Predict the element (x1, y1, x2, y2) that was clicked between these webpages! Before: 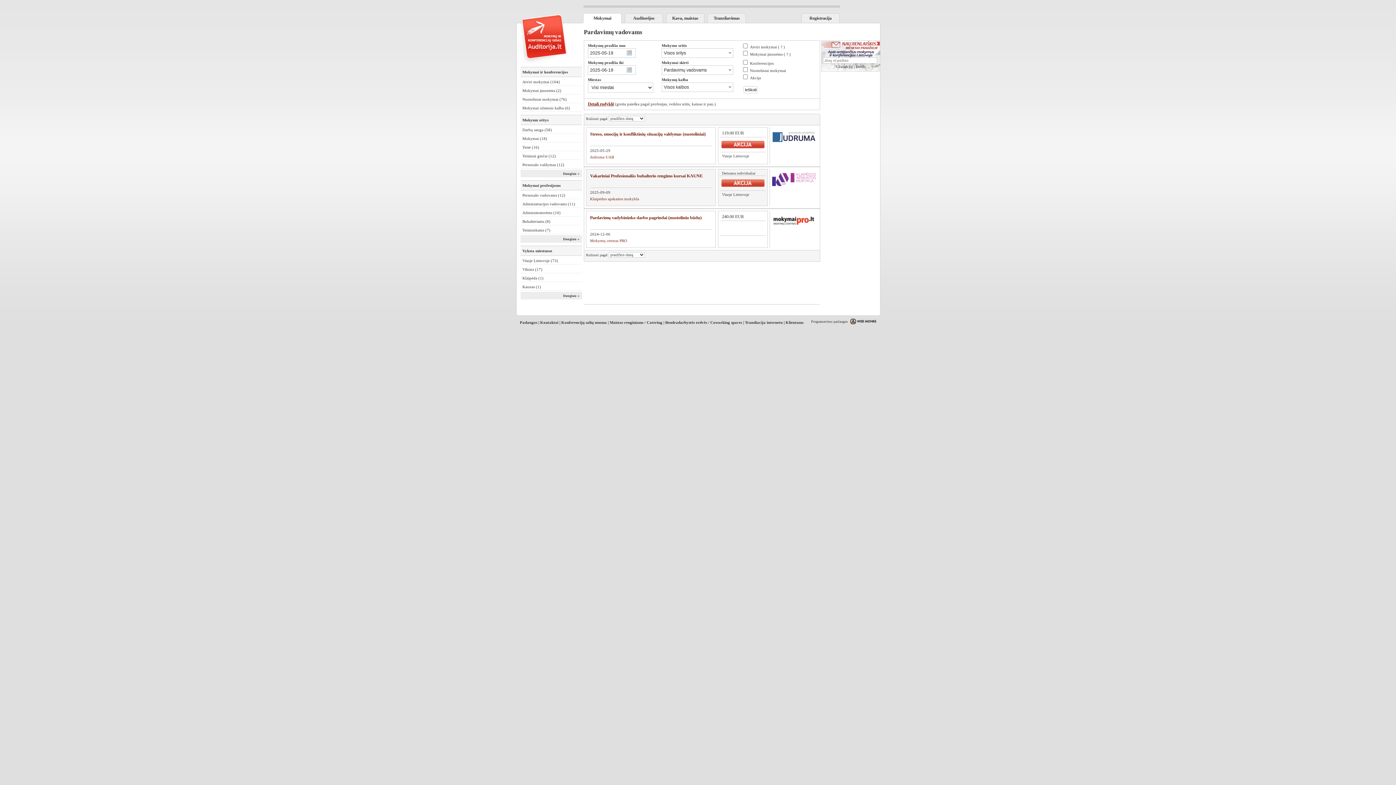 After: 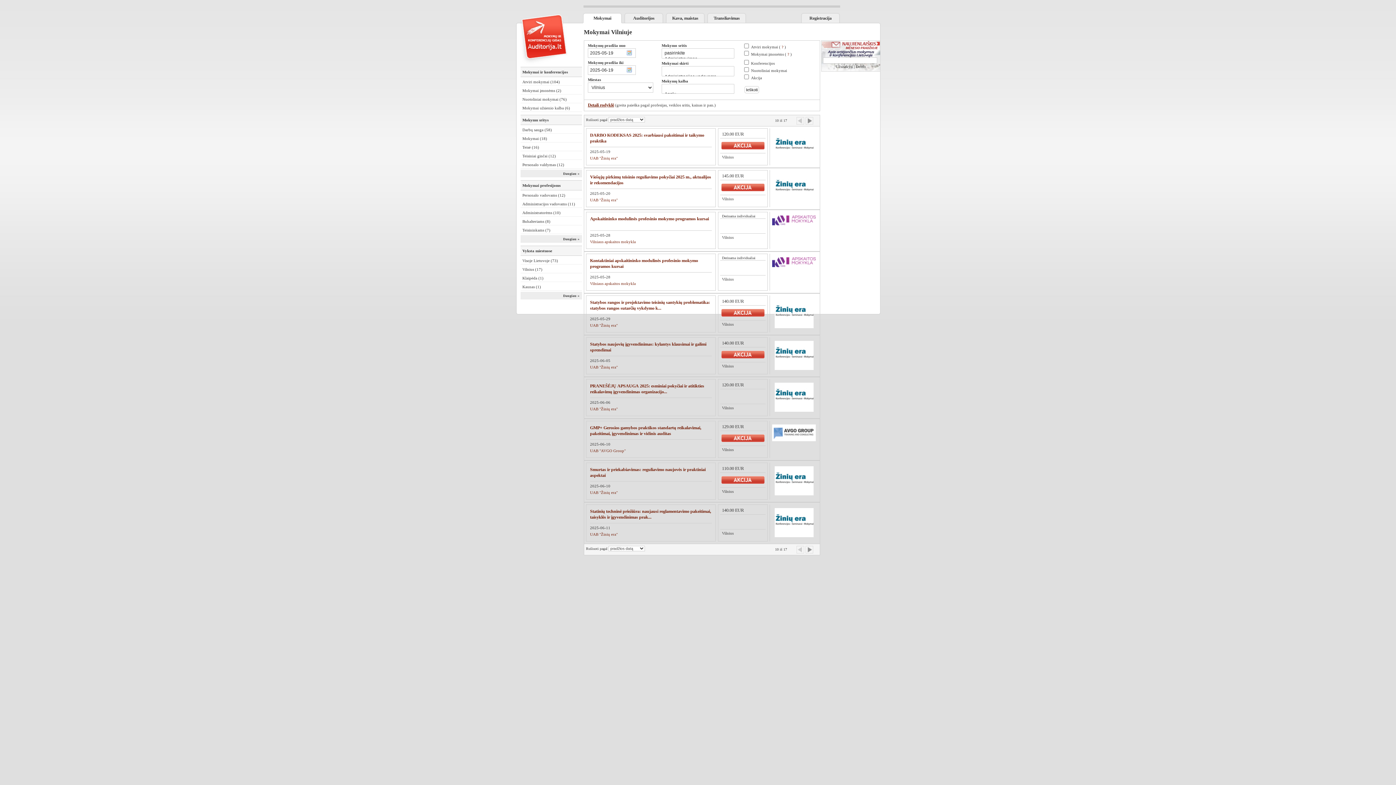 Action: bbox: (522, 267, 542, 271) label: Vilnius (17)